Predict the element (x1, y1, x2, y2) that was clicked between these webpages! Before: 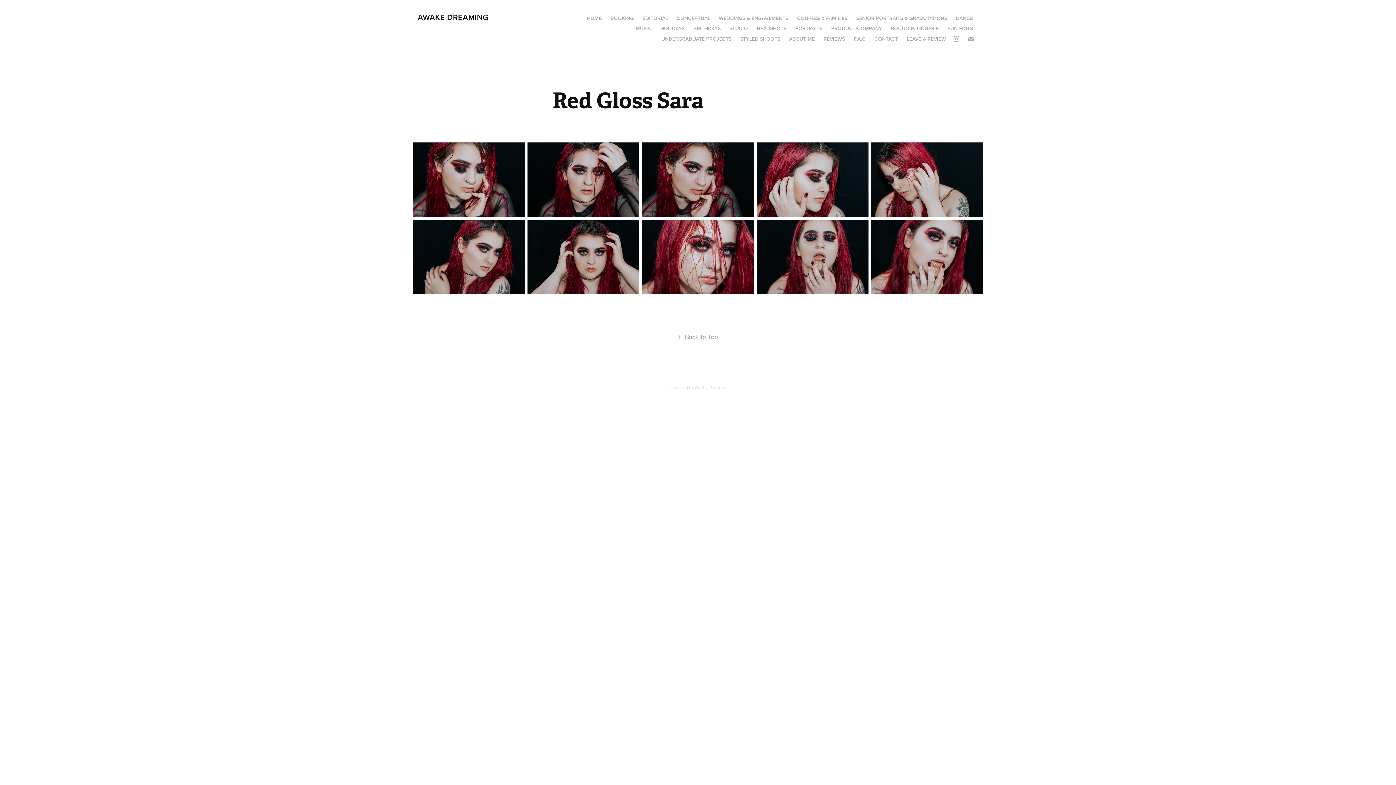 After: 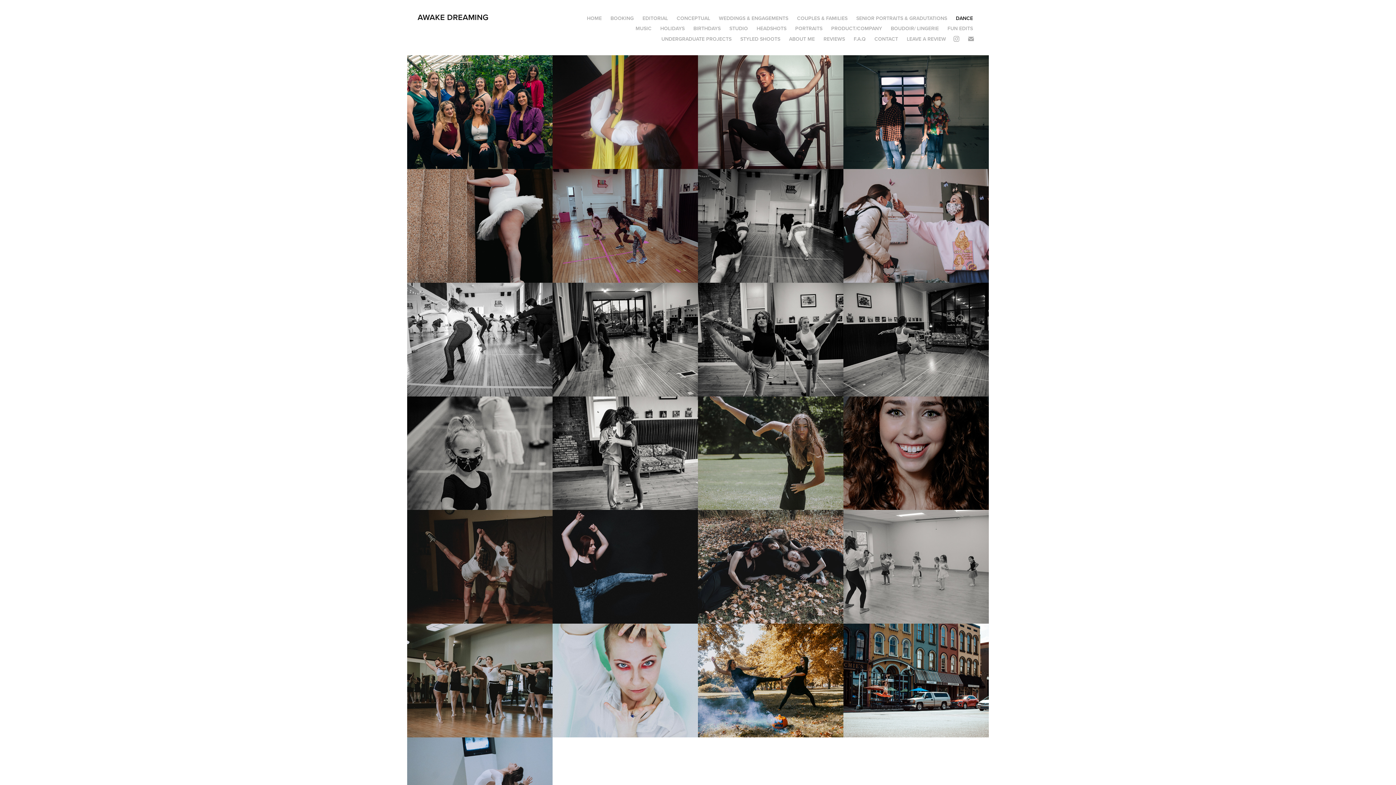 Action: bbox: (956, 14, 973, 21) label: DANCE